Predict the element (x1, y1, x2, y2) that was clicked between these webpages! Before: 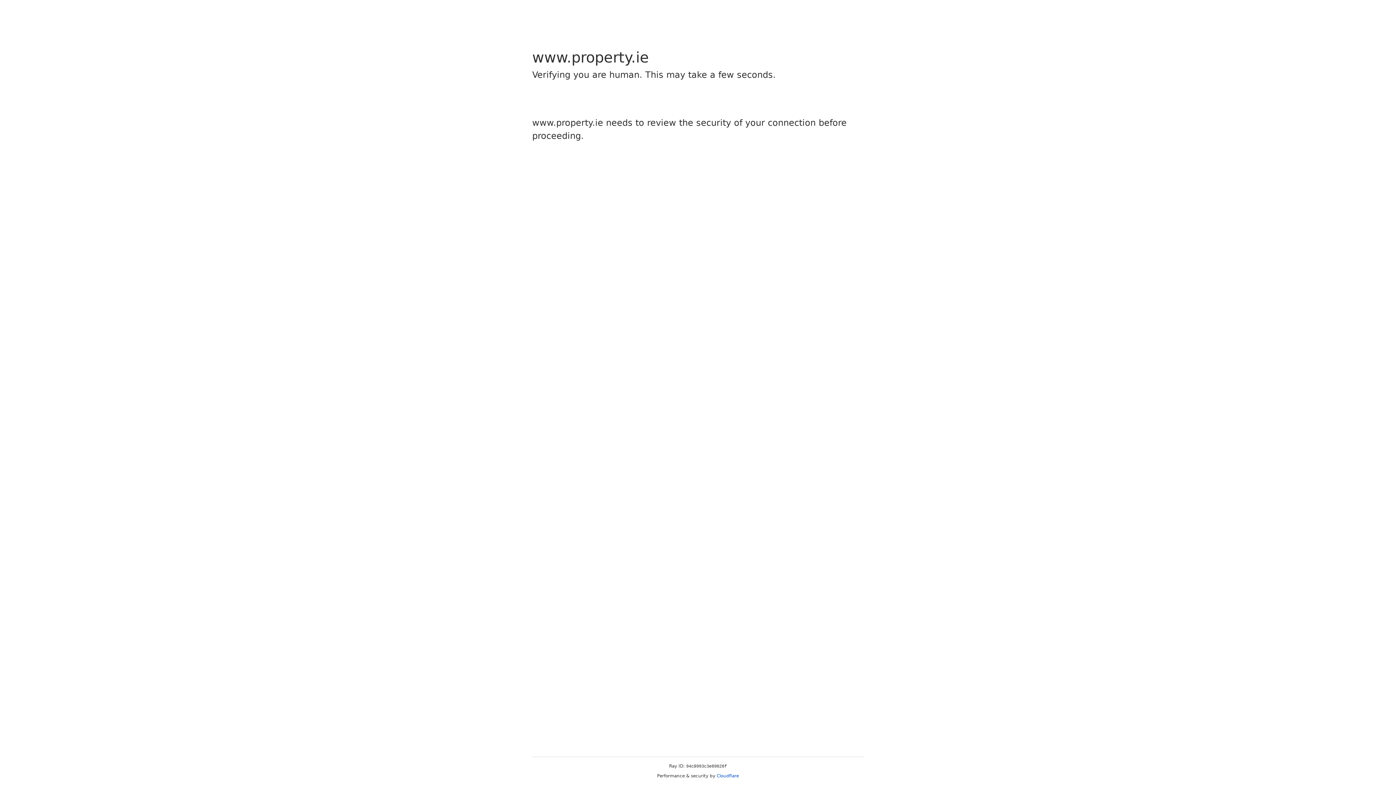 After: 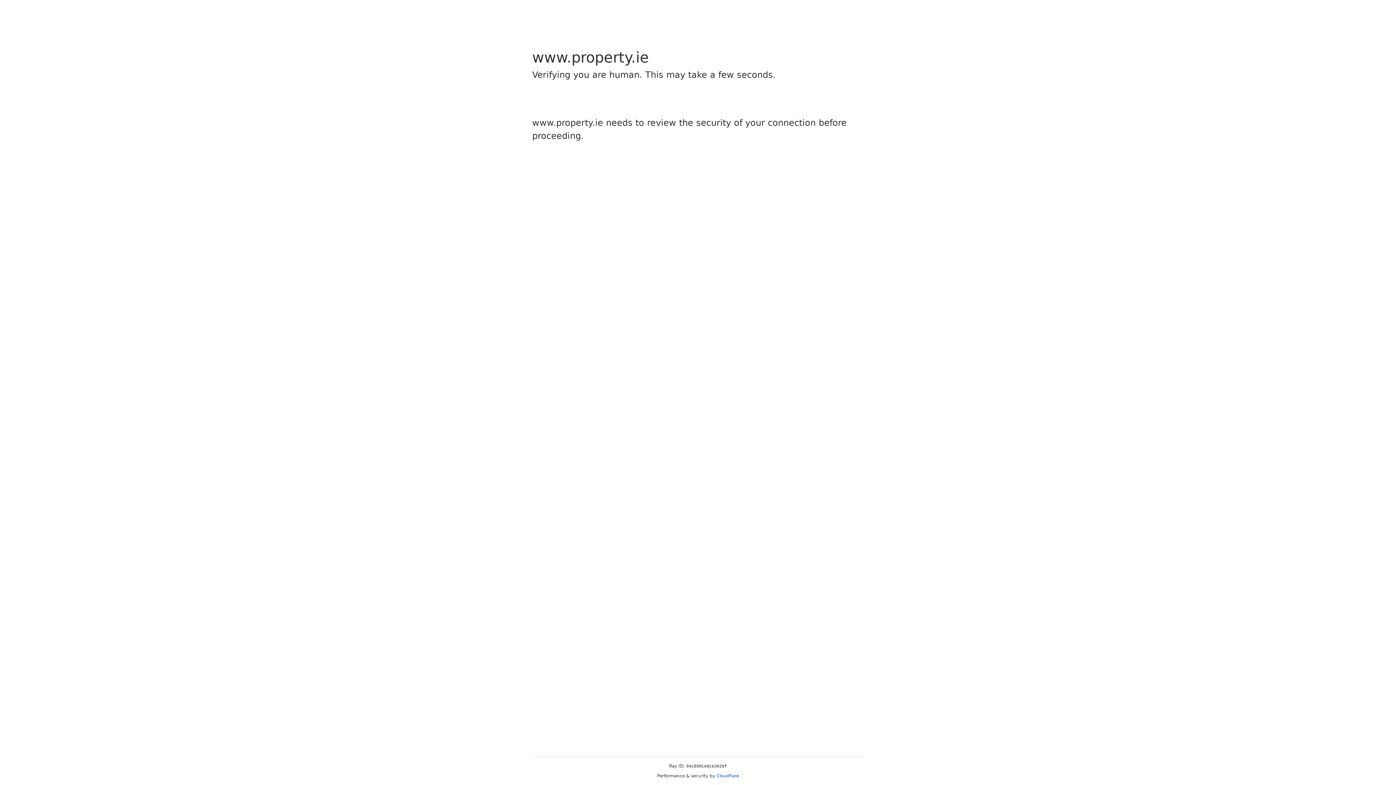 Action: bbox: (716, 773, 739, 778) label: Cloudflare